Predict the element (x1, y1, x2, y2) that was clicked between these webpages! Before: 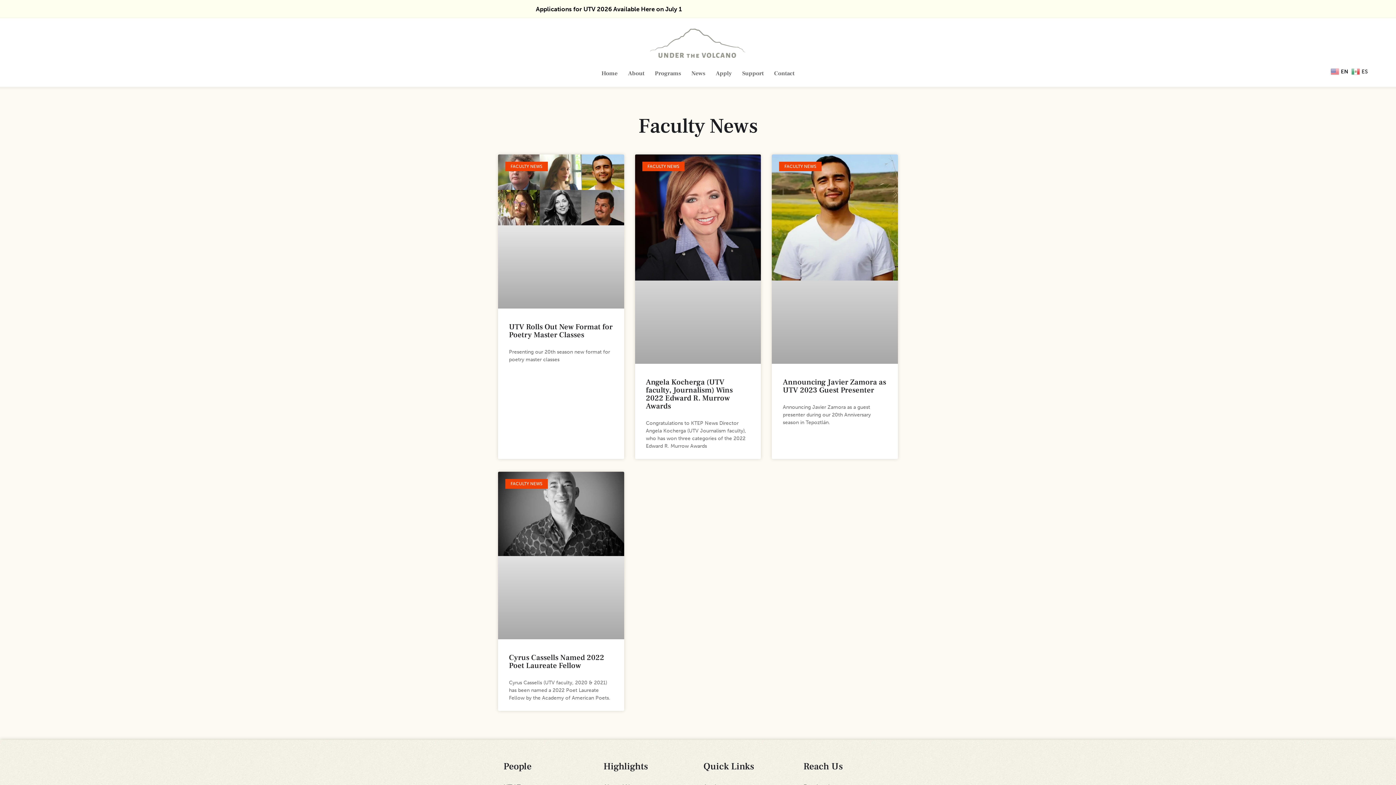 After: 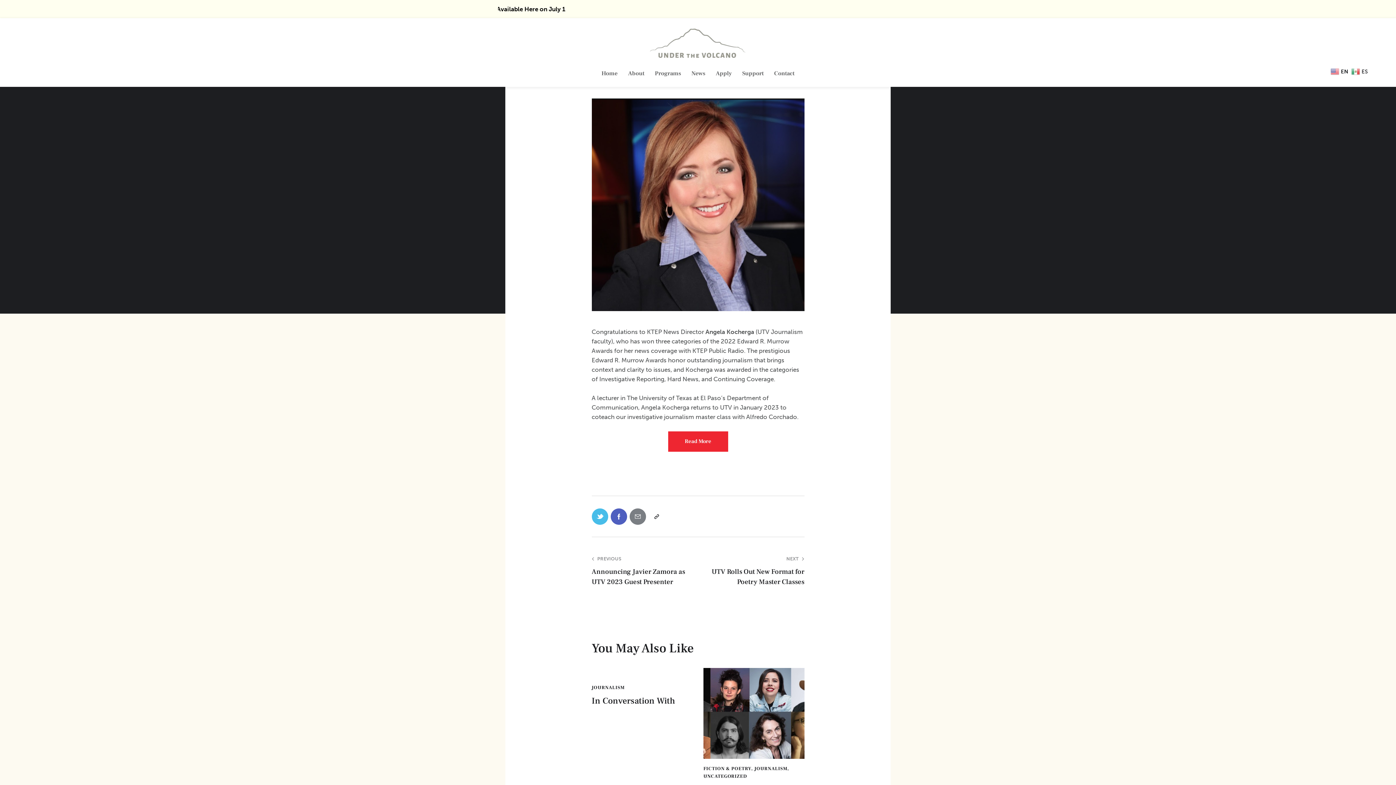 Action: bbox: (635, 154, 761, 364)